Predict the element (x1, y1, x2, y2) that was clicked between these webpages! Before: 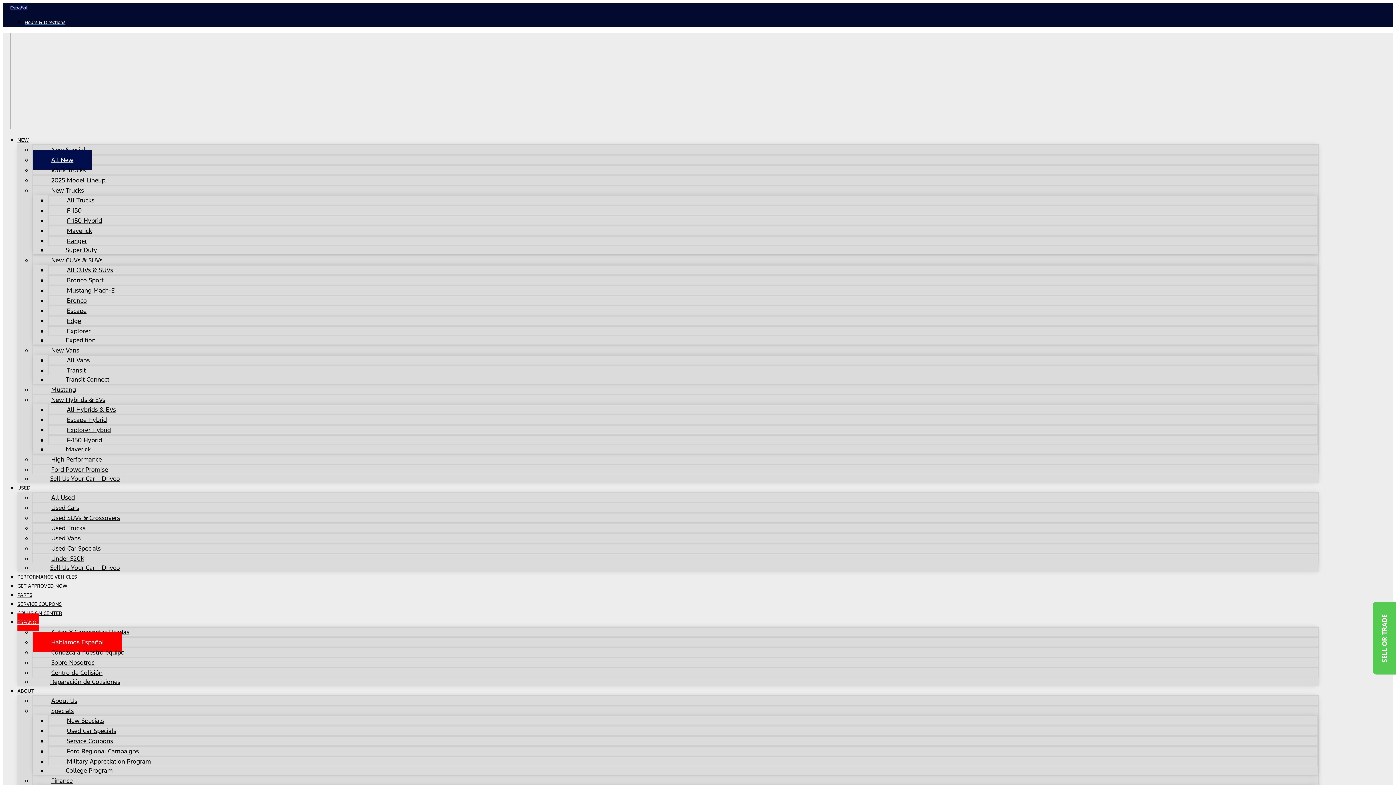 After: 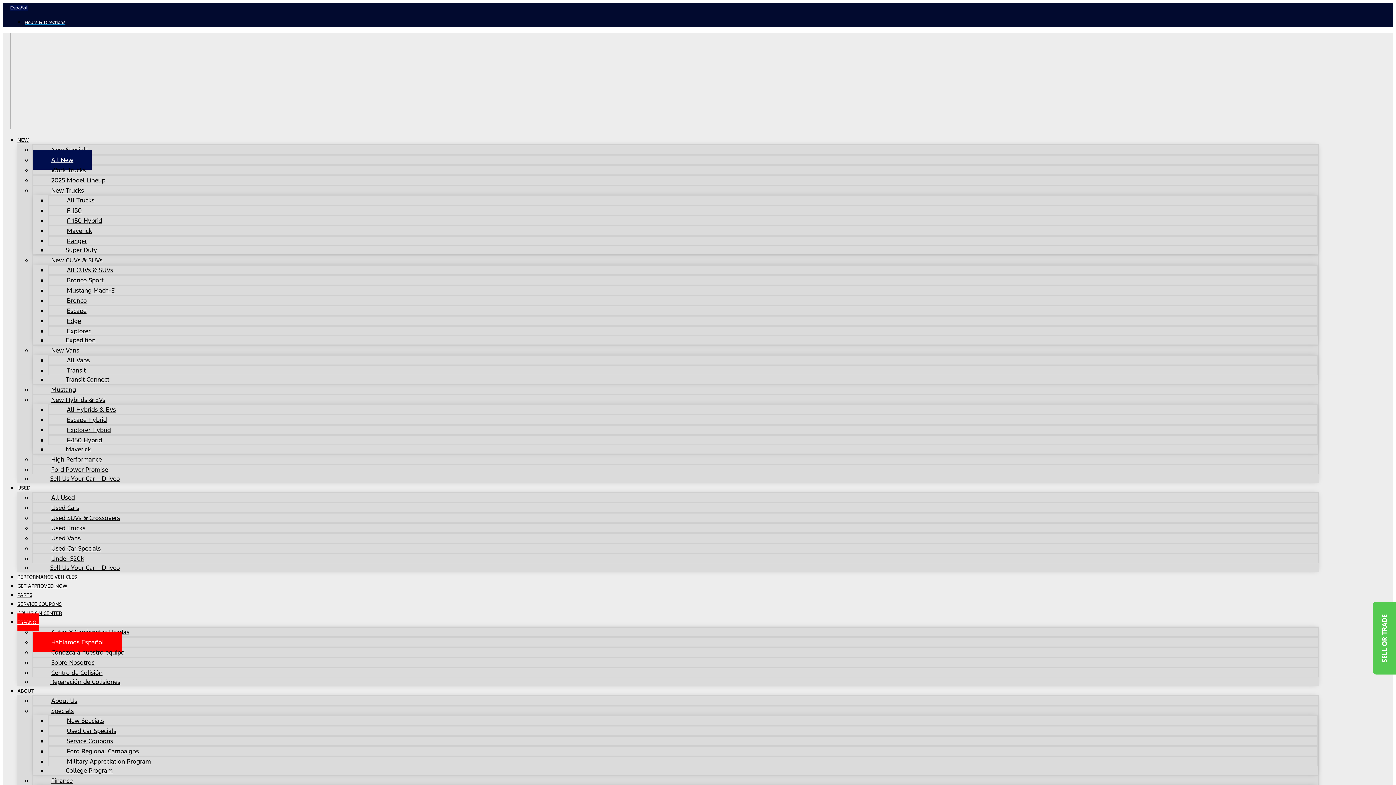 Action: bbox: (48, 711, 122, 730) label: New Specials